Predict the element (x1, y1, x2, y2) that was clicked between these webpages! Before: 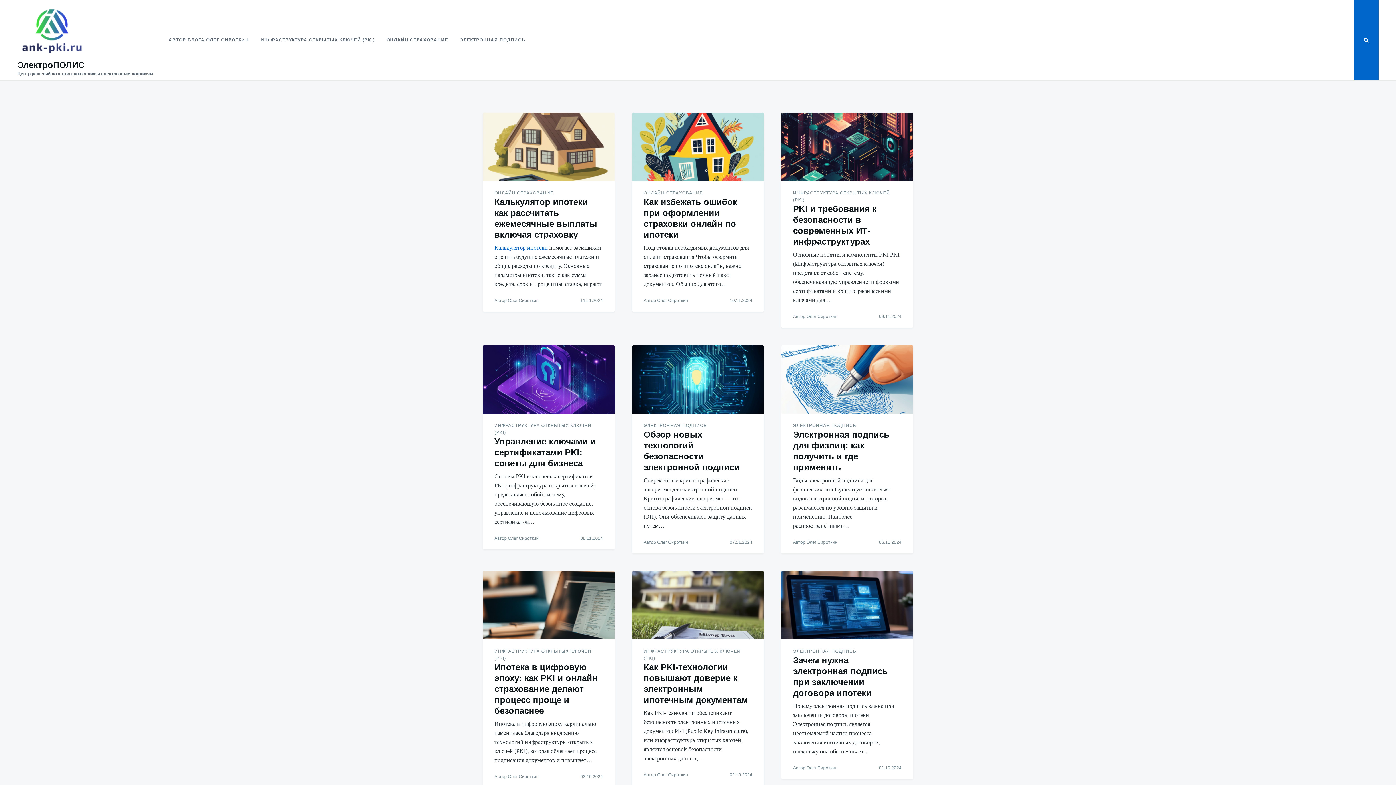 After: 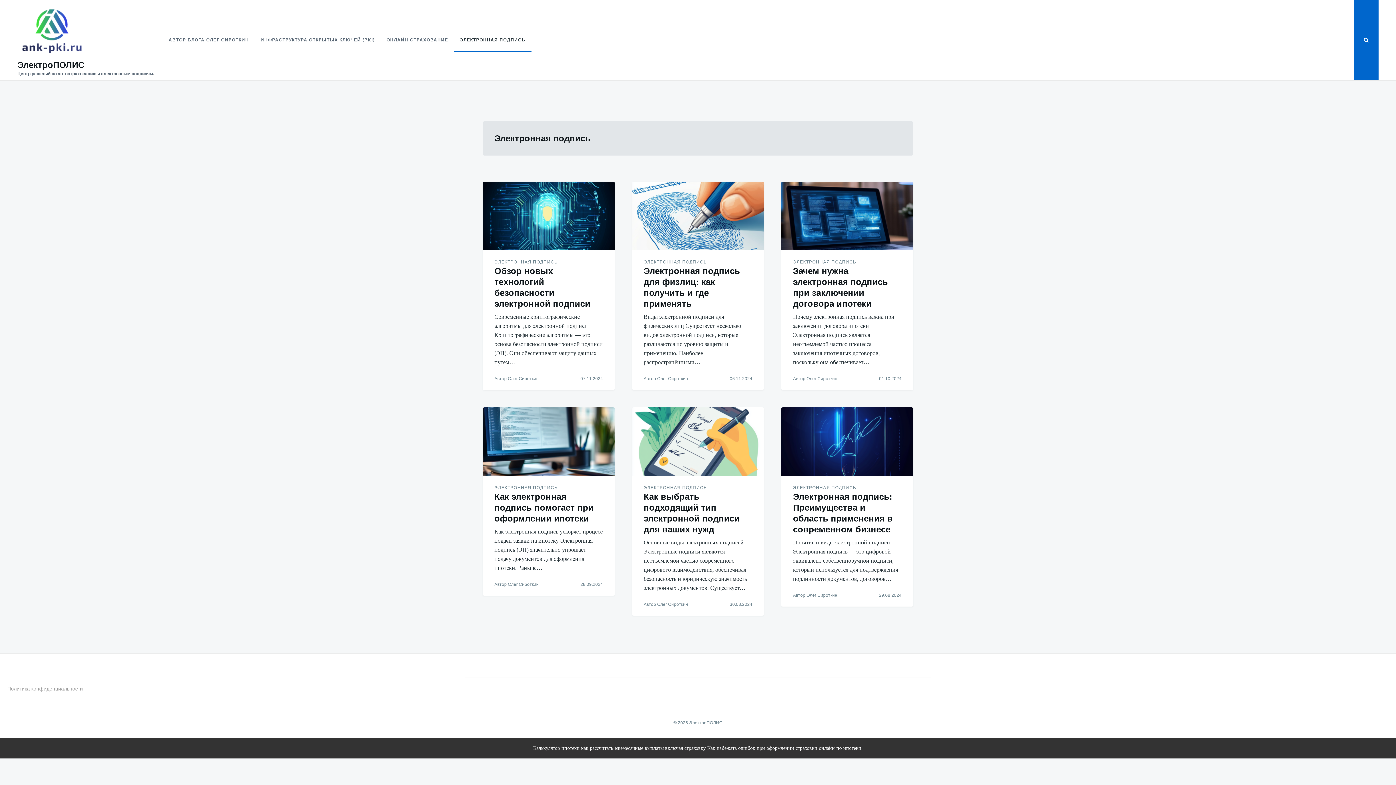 Action: bbox: (643, 422, 707, 429) label: ЭЛЕКТРОННАЯ ПОДПИСЬ